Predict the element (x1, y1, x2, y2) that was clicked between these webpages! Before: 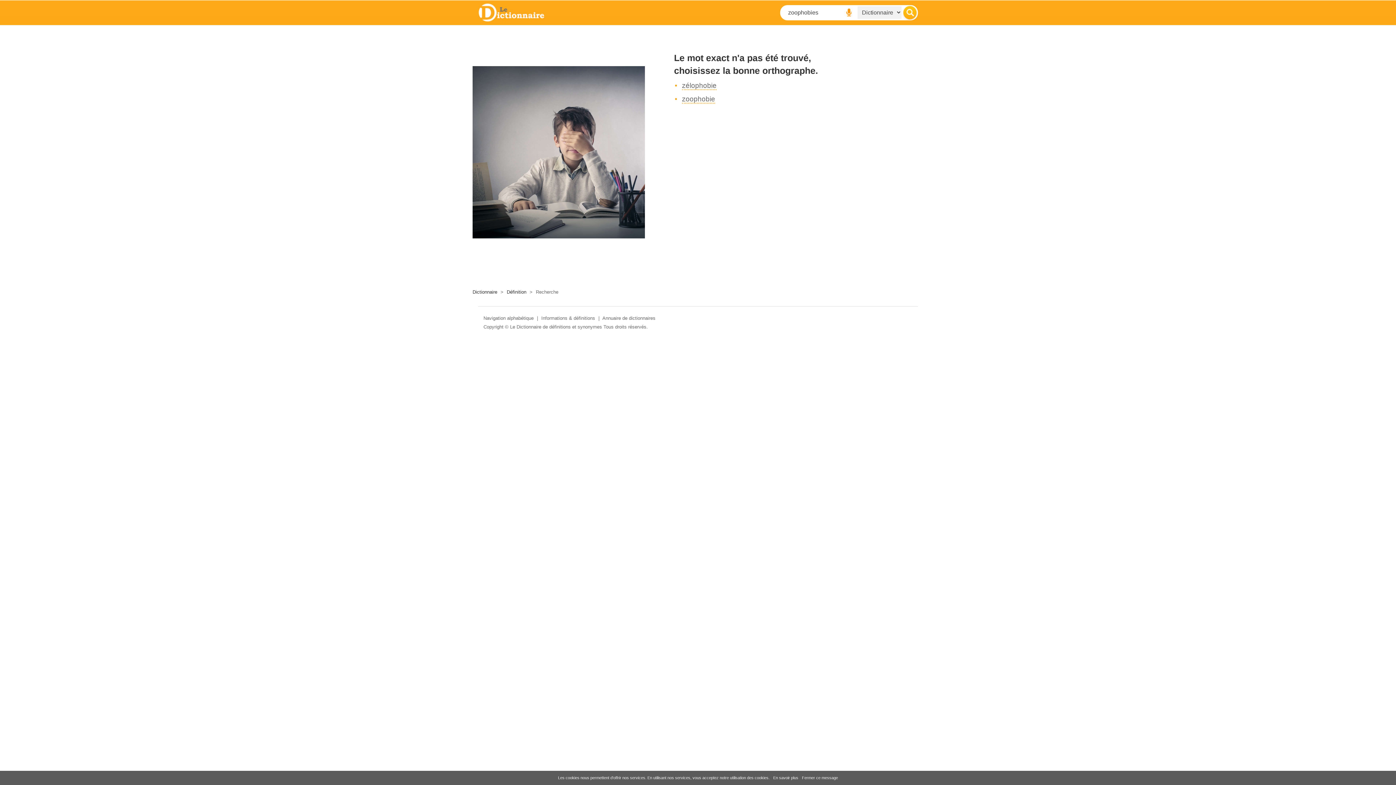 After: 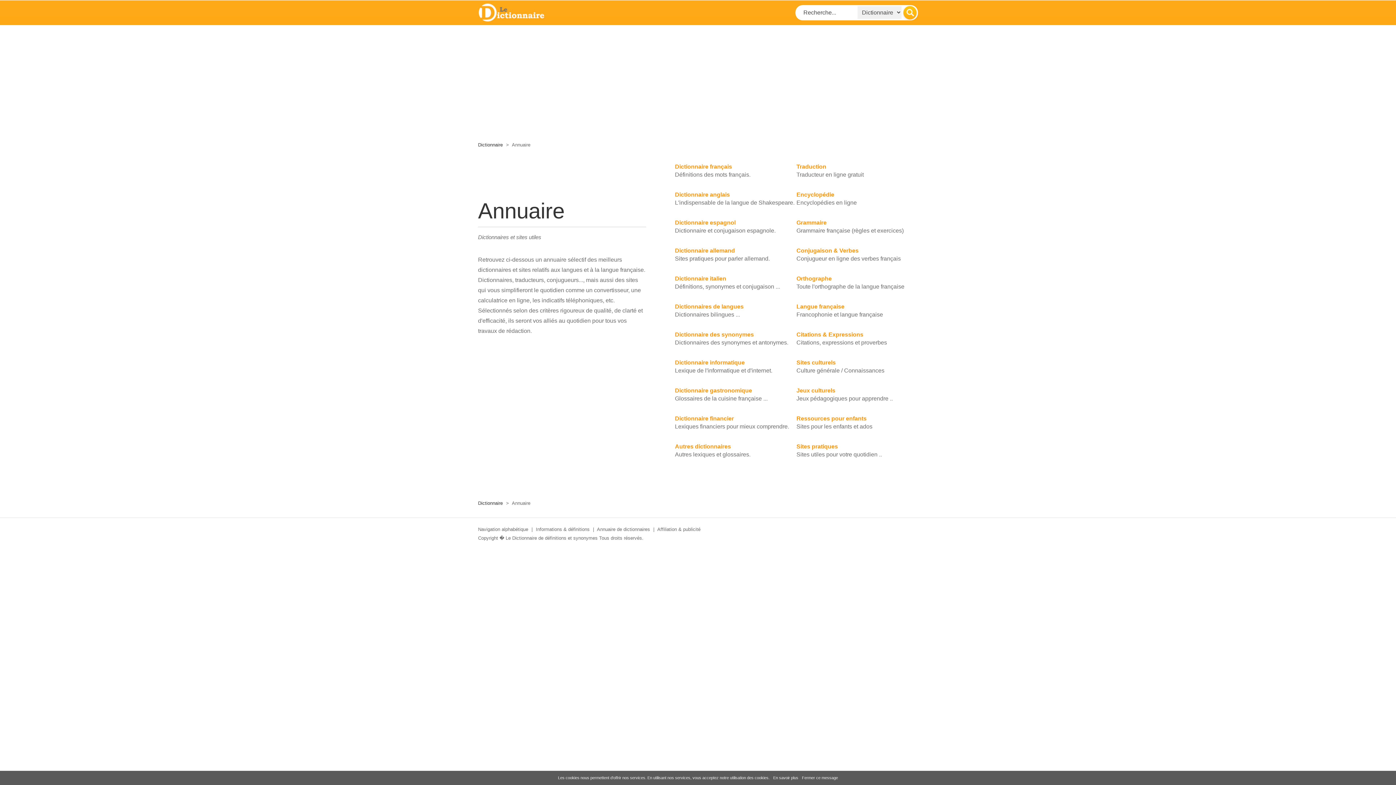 Action: bbox: (602, 315, 655, 321) label: Annuaire de dictionnaires